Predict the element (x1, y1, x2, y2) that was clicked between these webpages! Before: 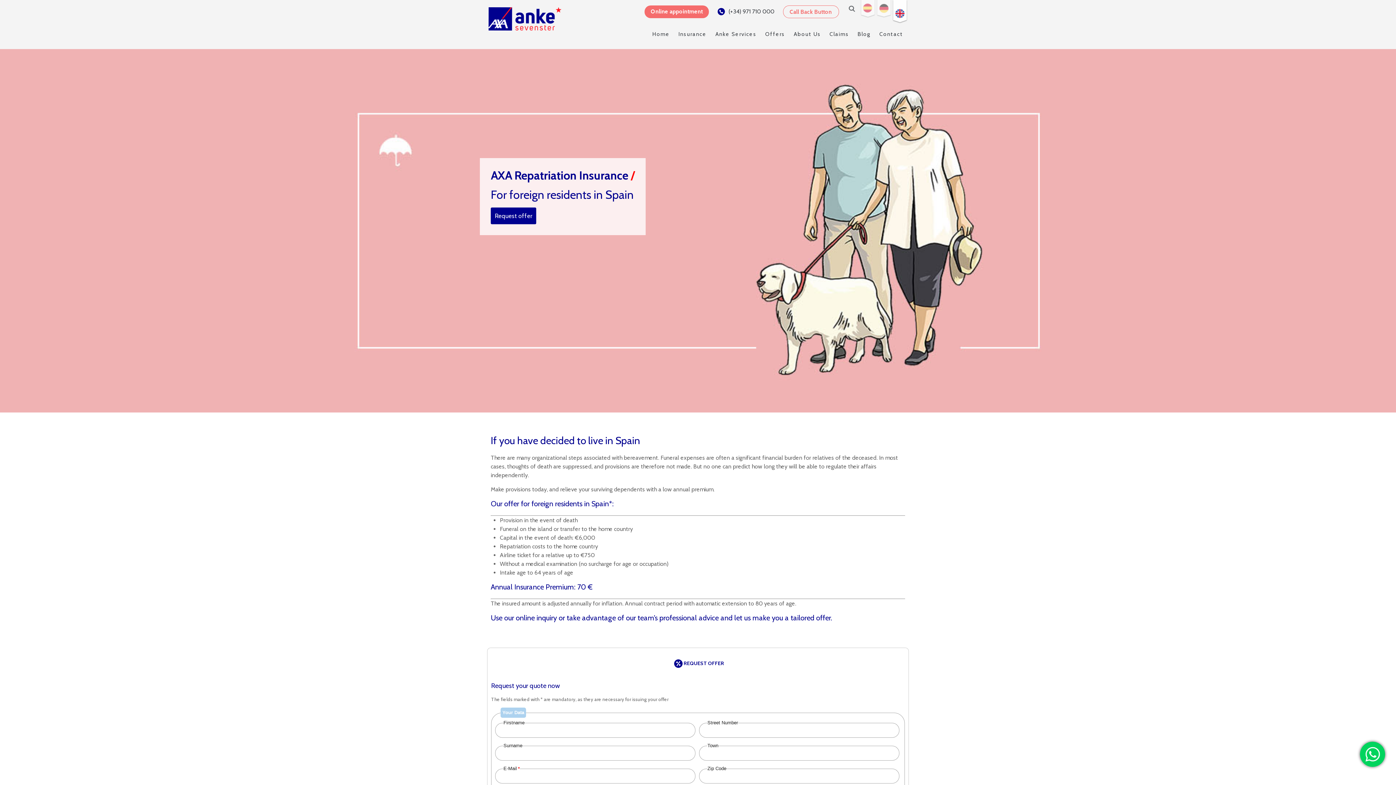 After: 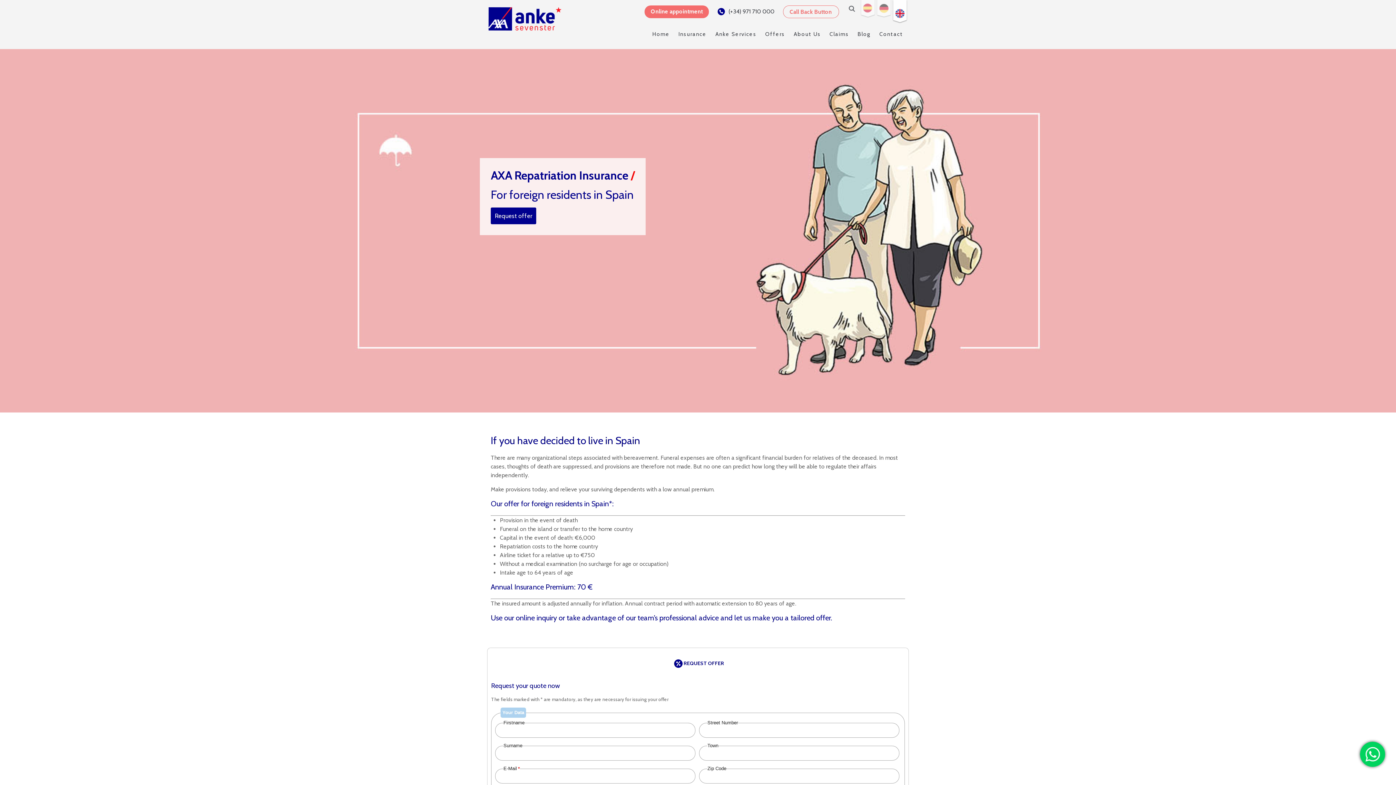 Action: bbox: (785, 8, 836, 15) label: Call Back Button